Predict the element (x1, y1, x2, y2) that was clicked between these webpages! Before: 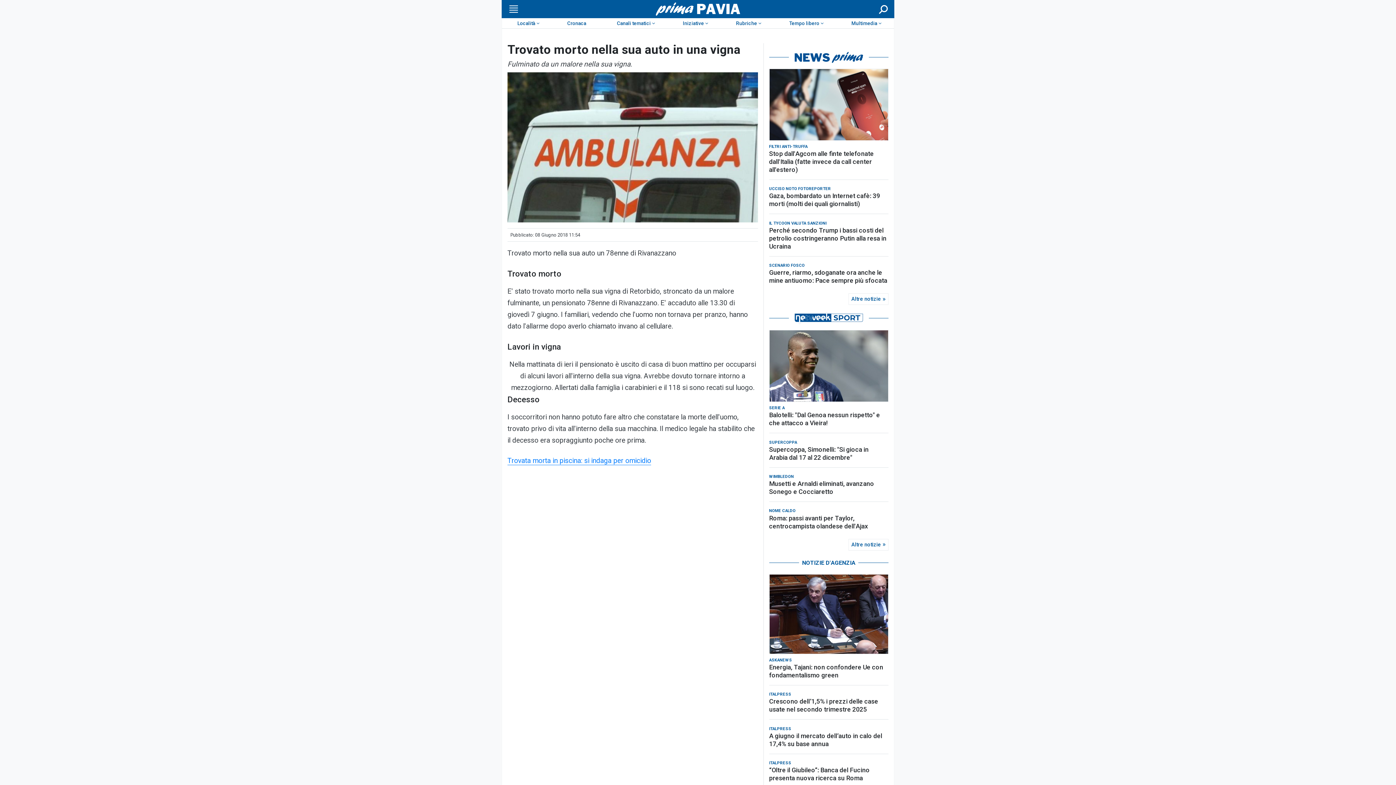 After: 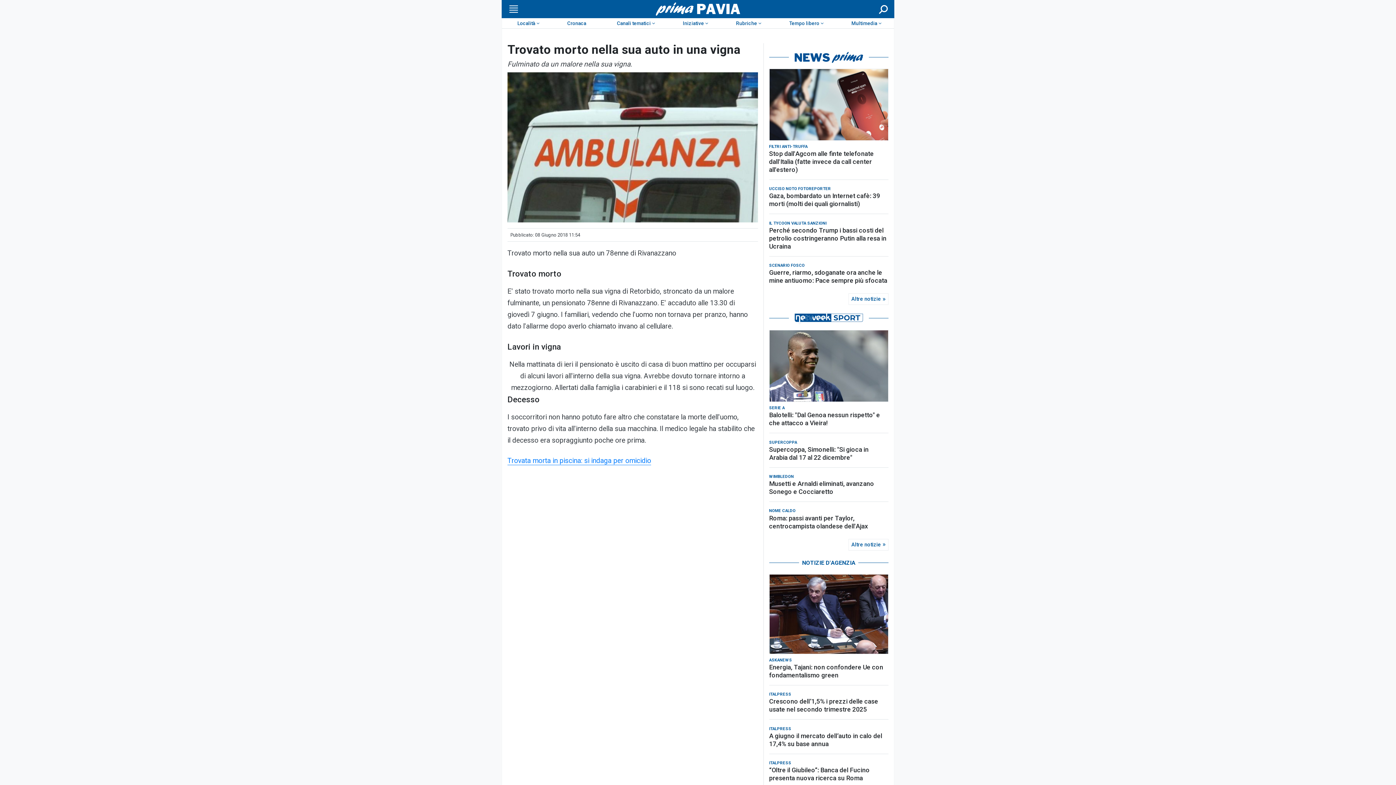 Action: bbox: (769, 312, 888, 324)